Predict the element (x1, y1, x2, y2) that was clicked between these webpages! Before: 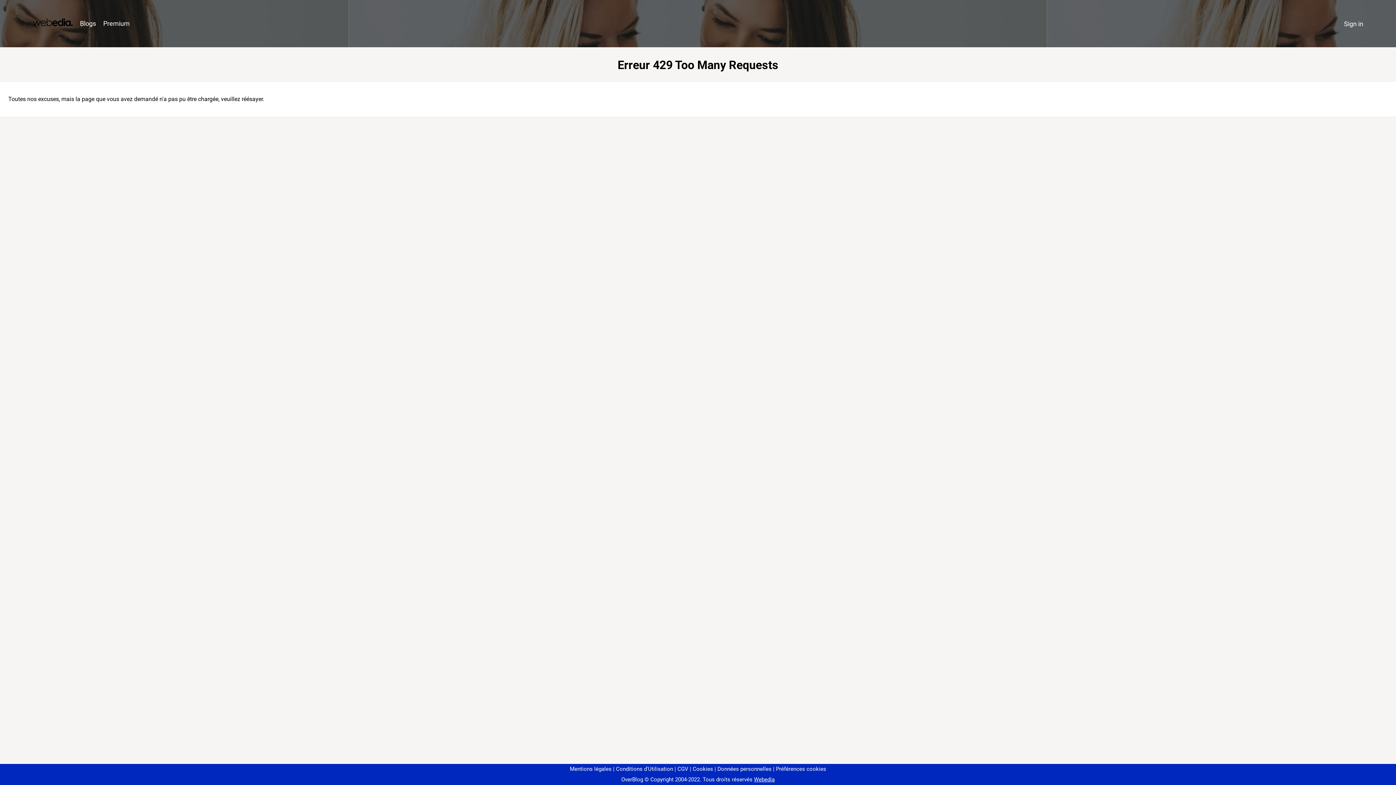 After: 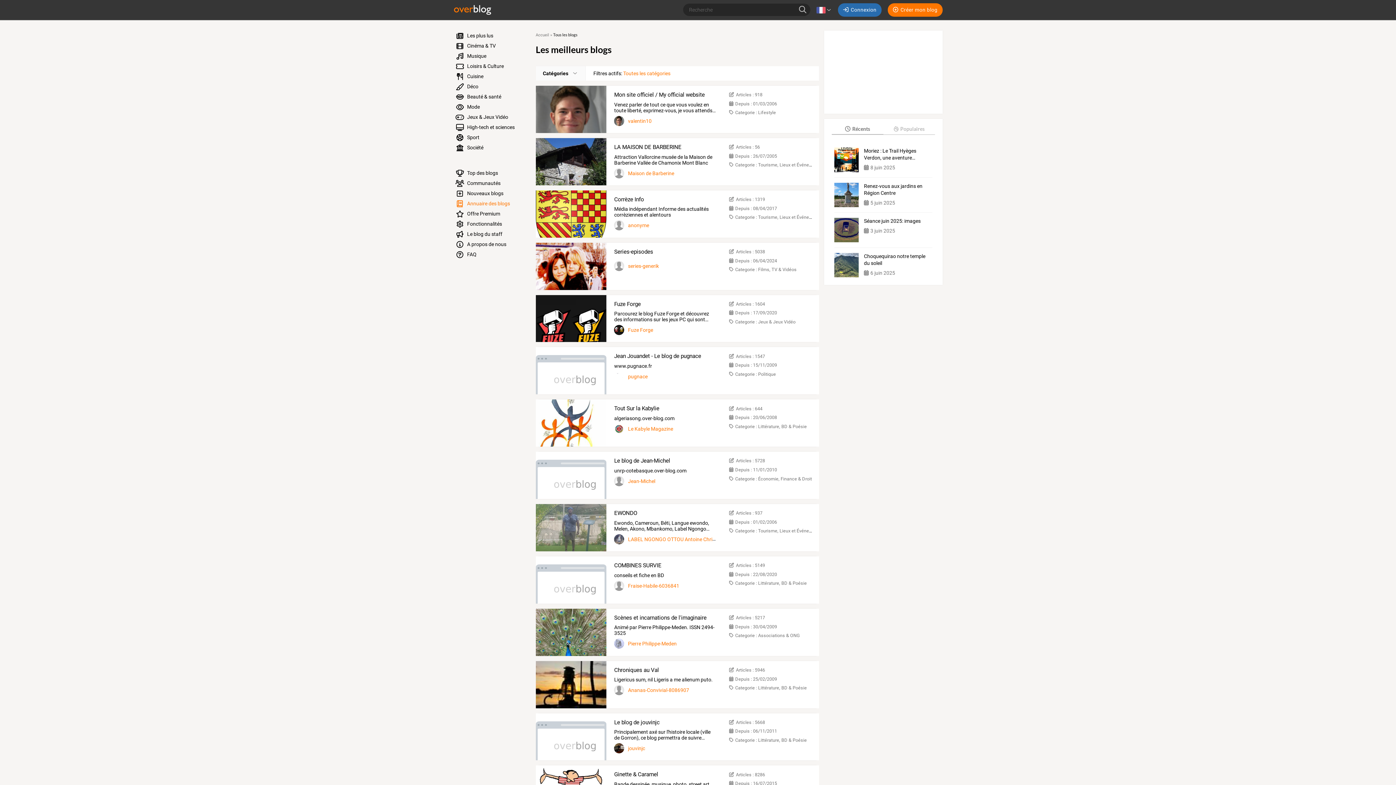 Action: label: Blogs bbox: (76, 16, 99, 31)